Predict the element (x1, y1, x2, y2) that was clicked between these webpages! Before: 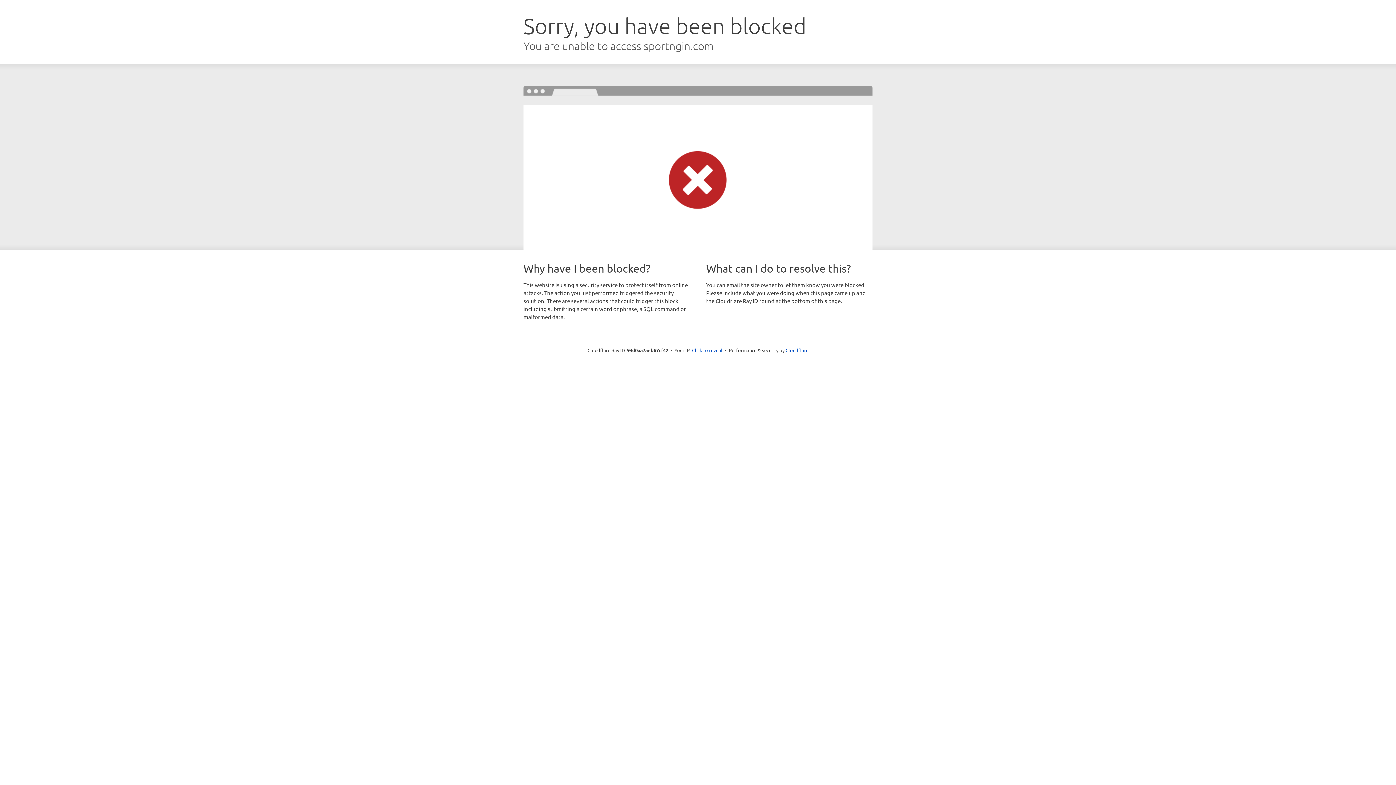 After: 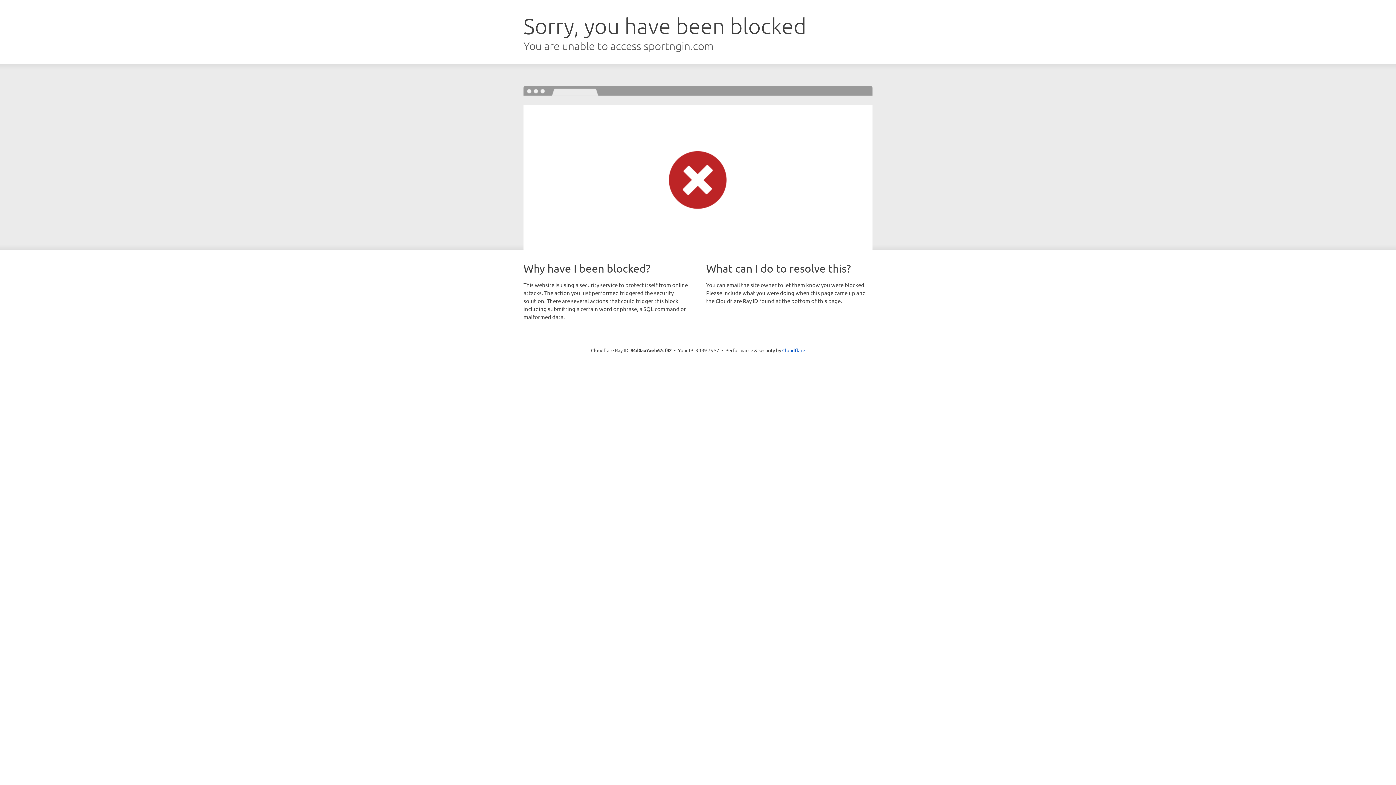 Action: label: Click to reveal bbox: (692, 346, 722, 353)